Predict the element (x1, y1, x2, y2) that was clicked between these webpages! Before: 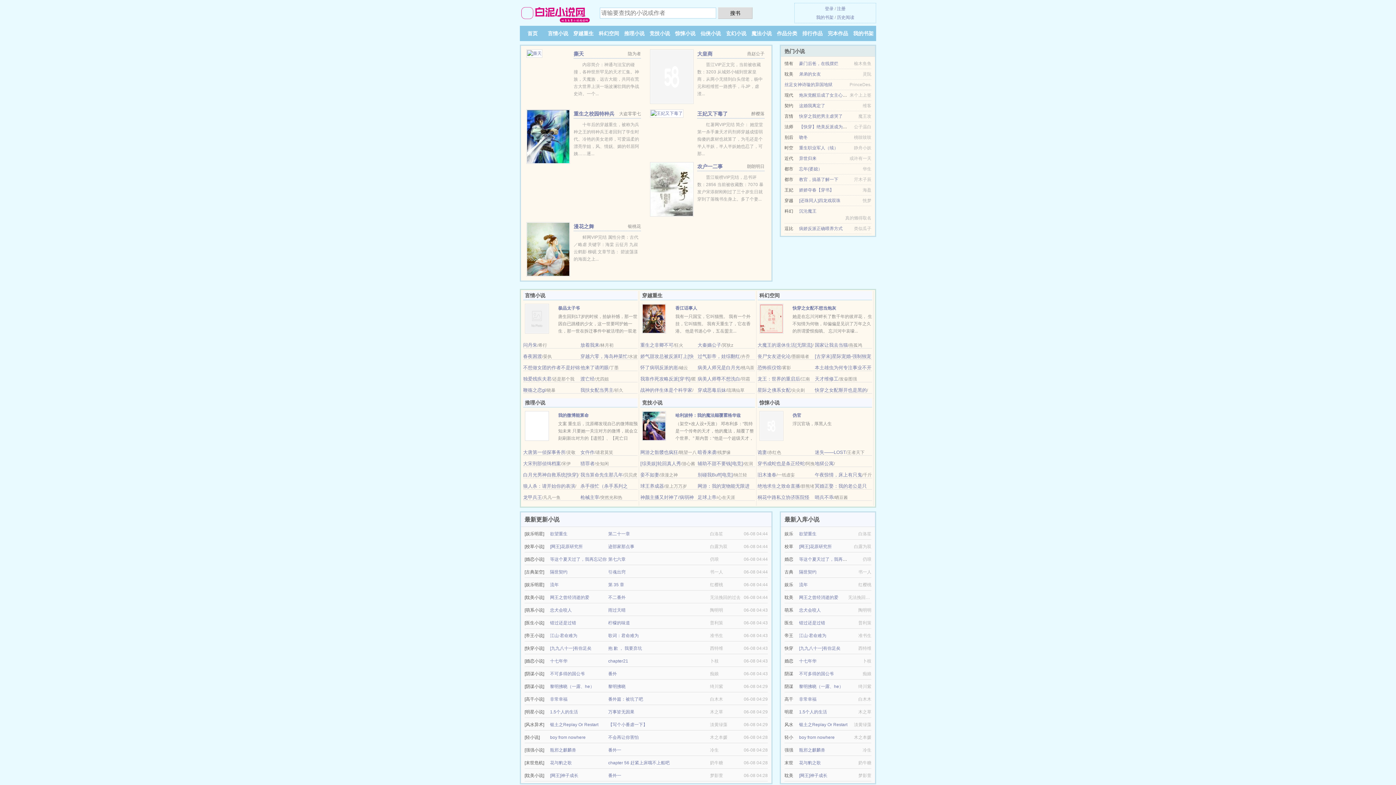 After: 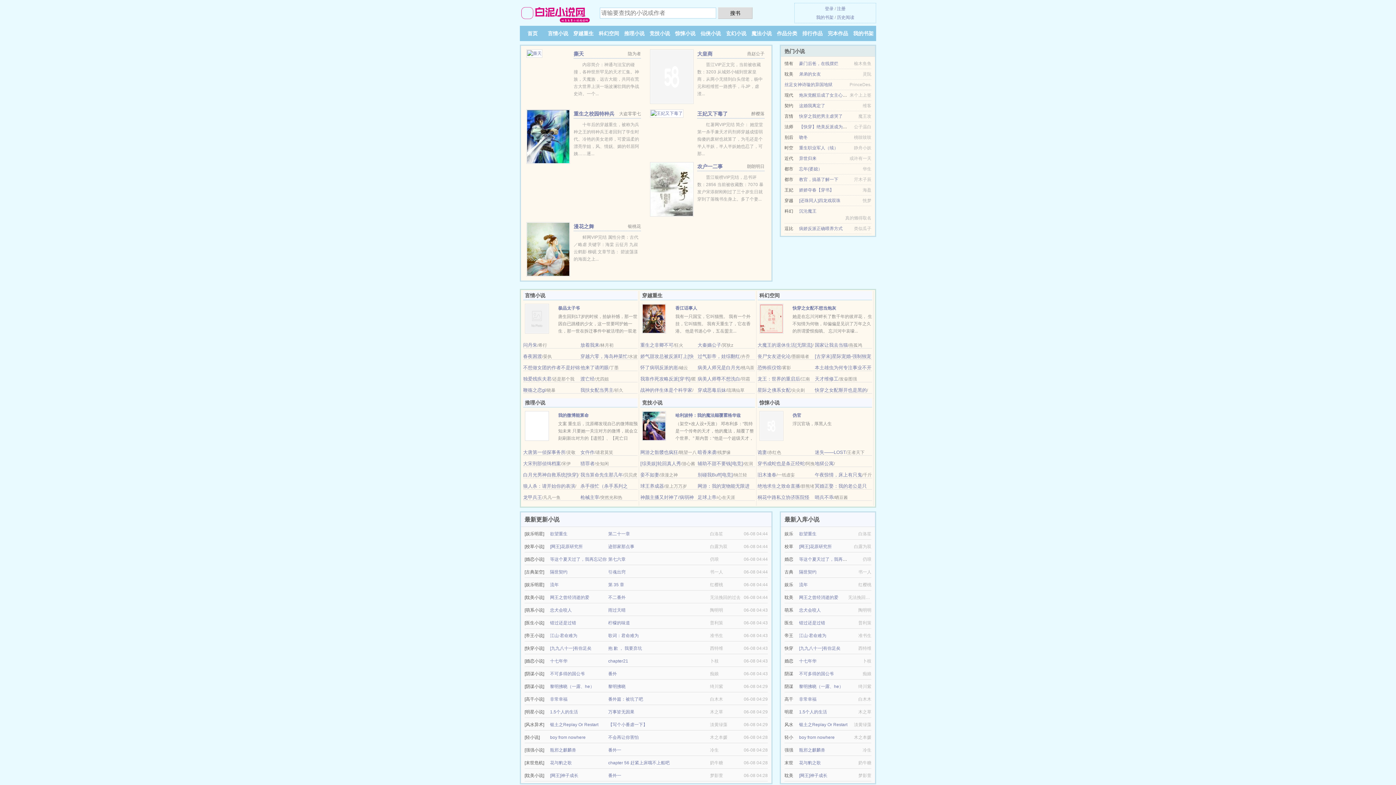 Action: label: 球王养成器 bbox: (640, 483, 664, 489)